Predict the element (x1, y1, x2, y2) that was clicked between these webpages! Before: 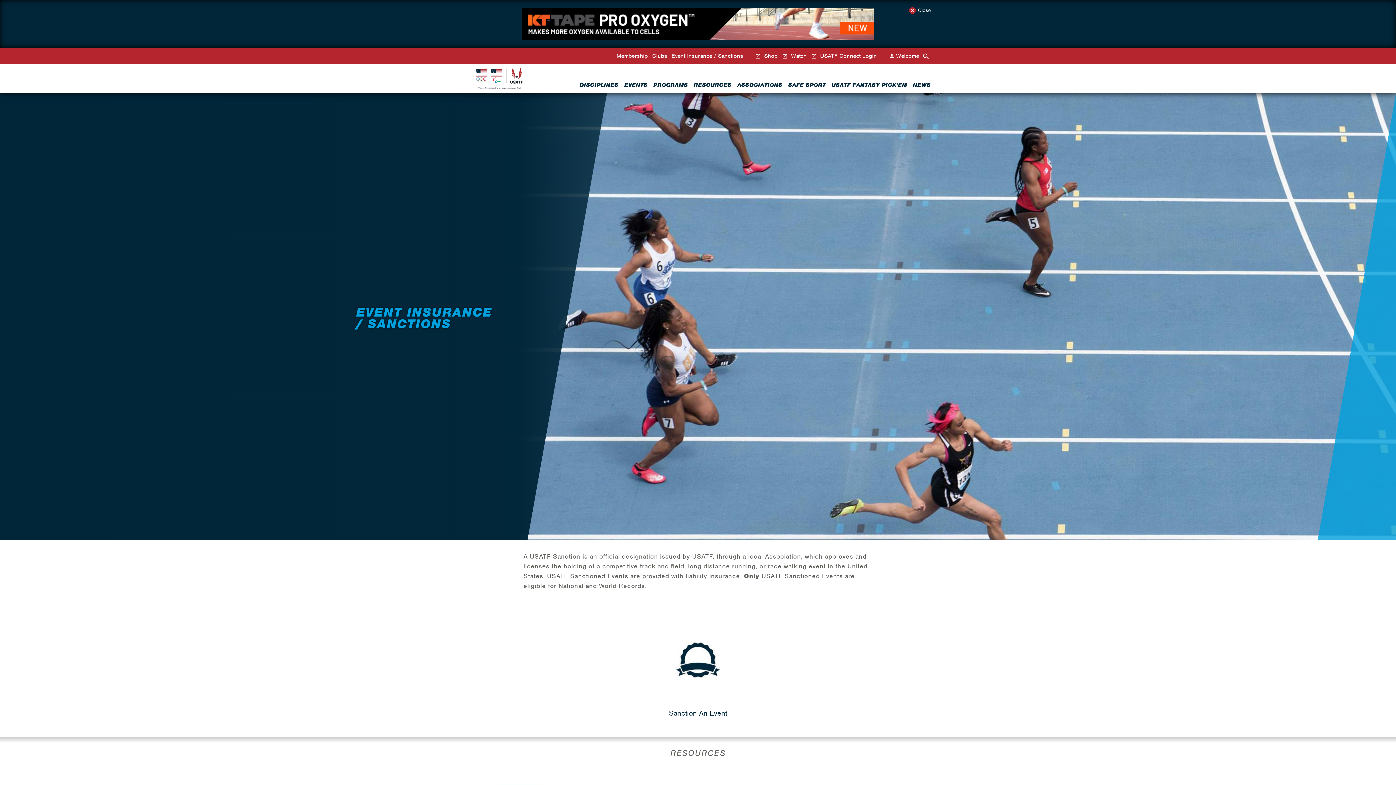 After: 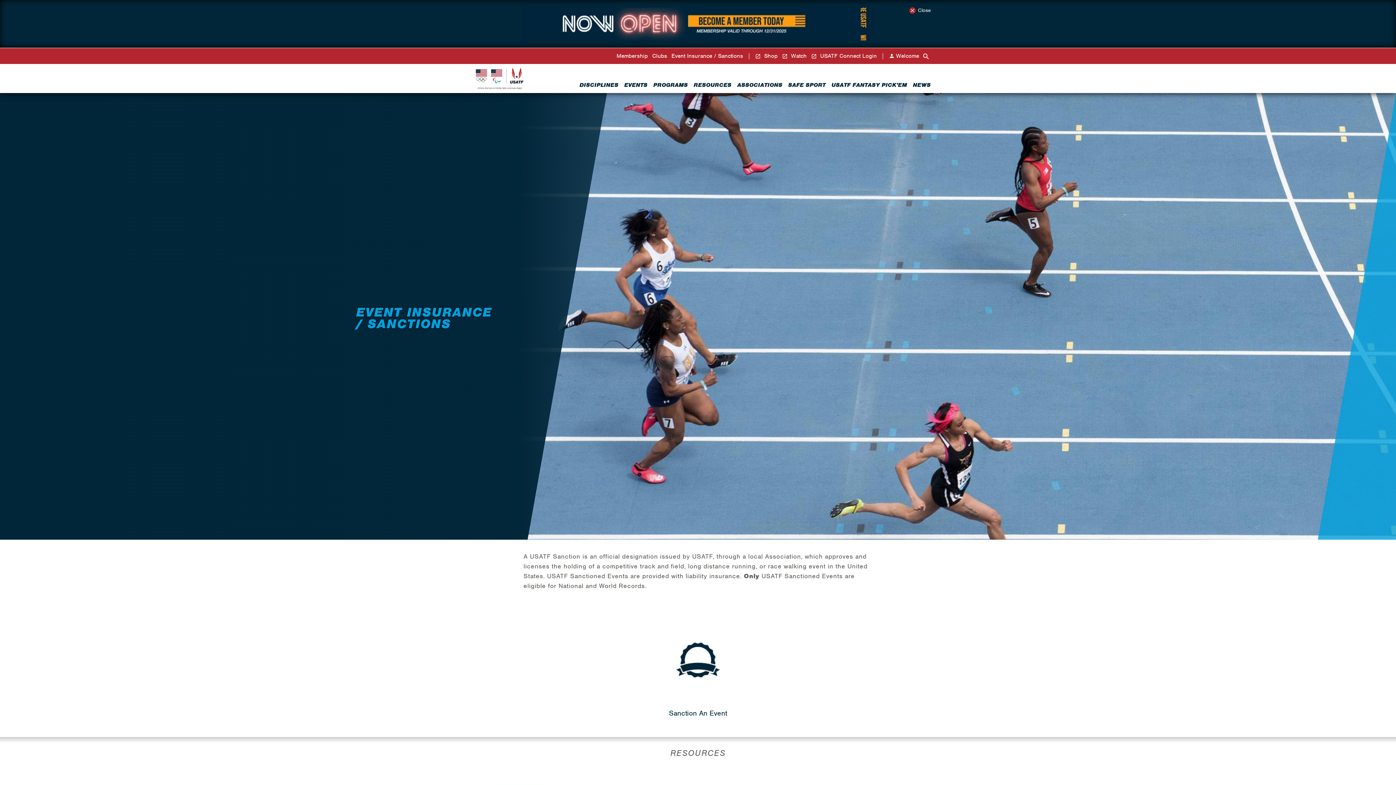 Action: label: Event Insurance / Sanctions bbox: (671, 53, 743, 58)